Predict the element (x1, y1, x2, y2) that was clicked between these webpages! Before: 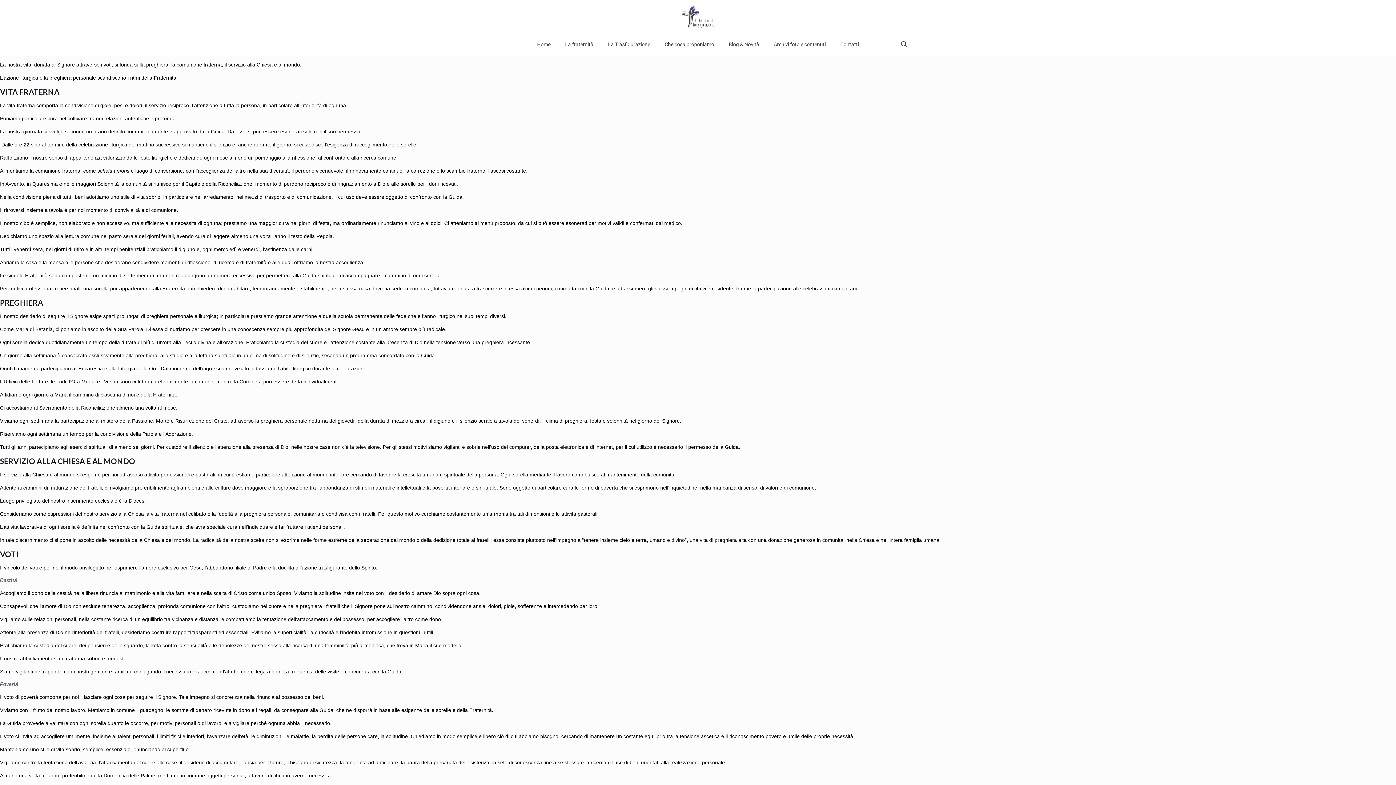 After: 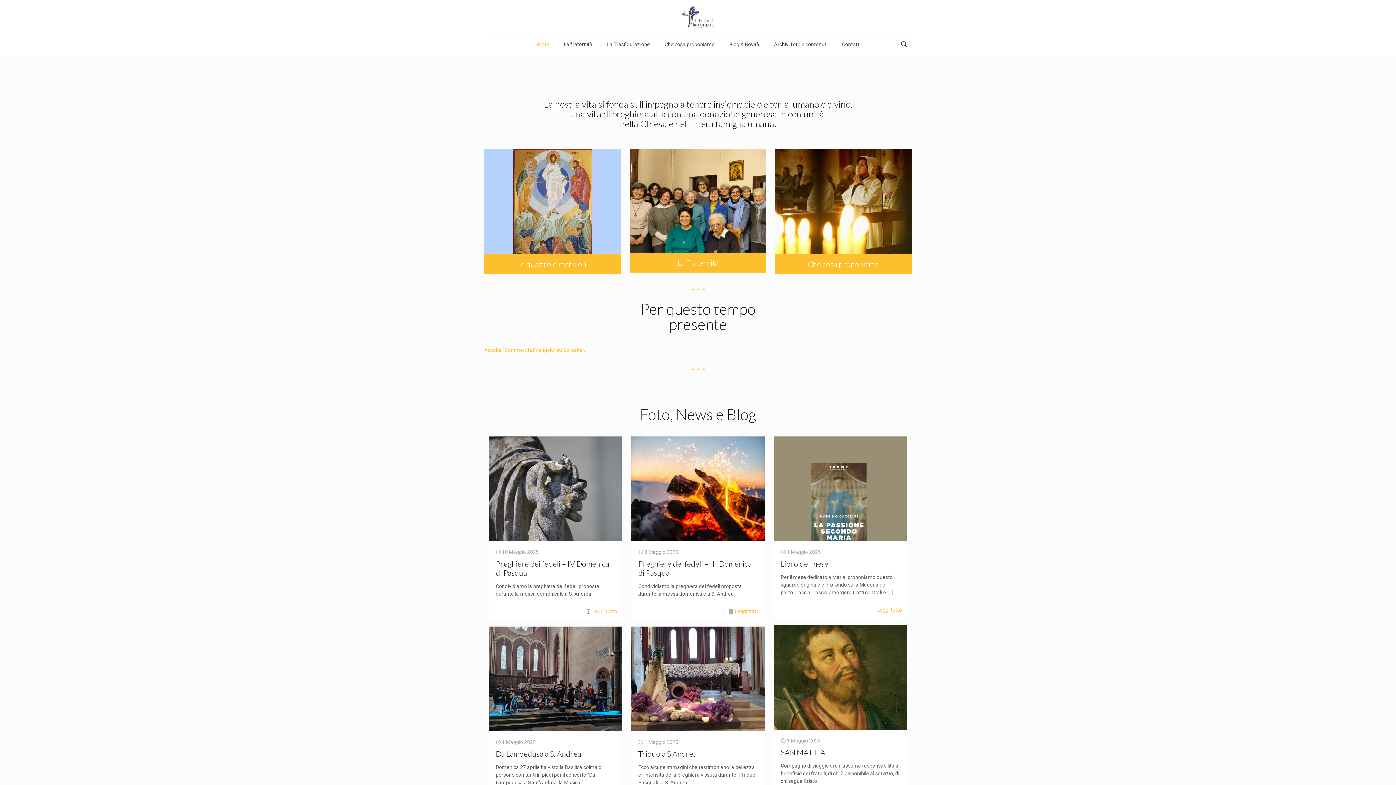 Action: bbox: (681, 0, 714, 33)